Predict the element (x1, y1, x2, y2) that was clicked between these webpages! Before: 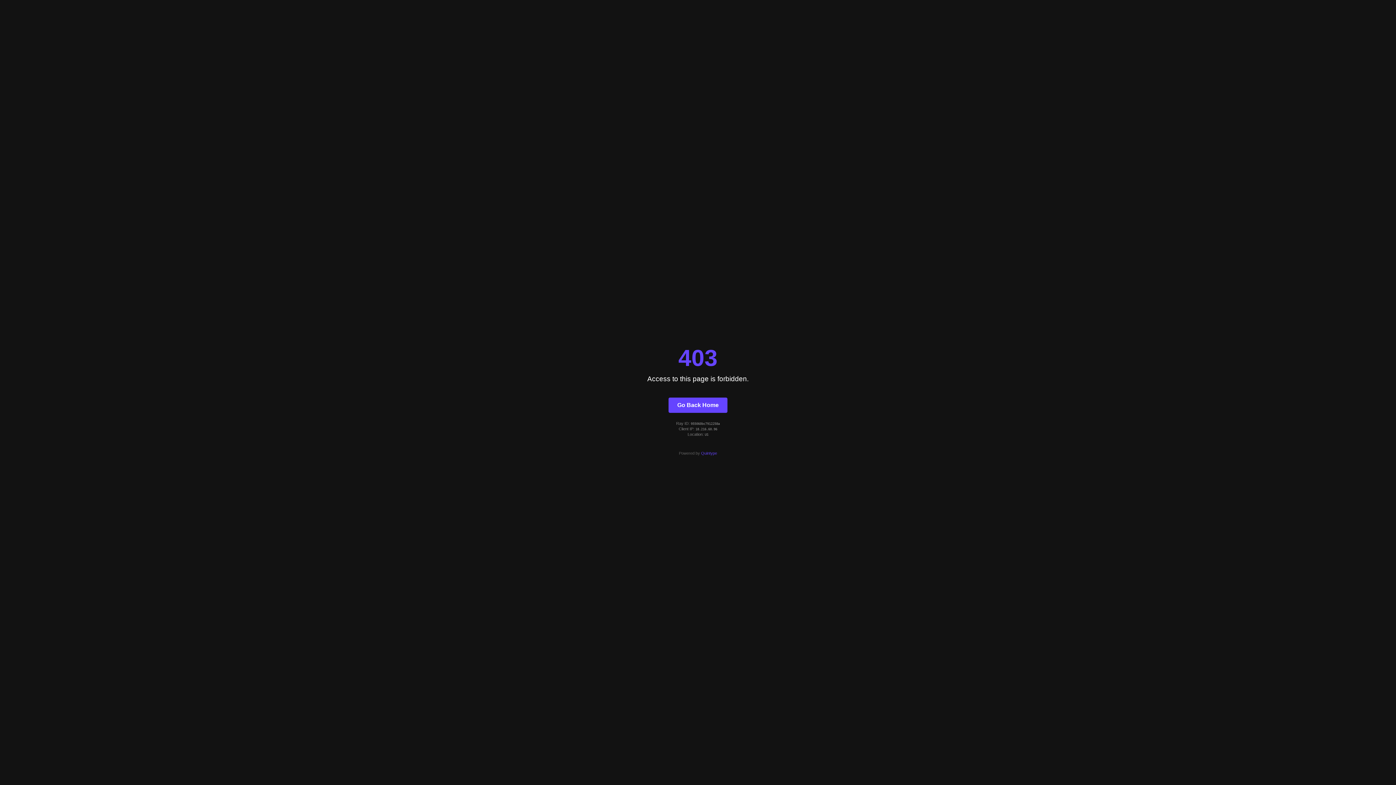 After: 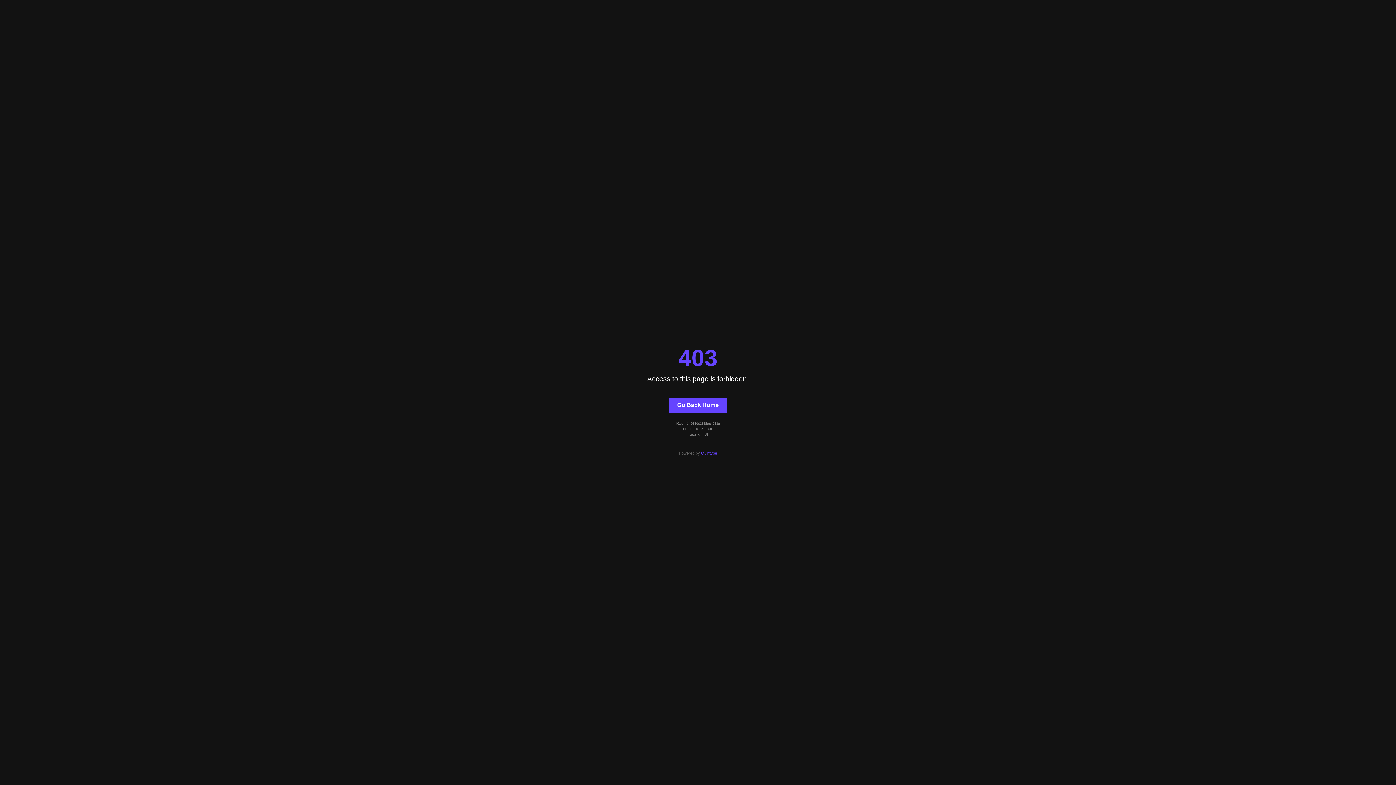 Action: label: Go Back Home bbox: (668, 397, 727, 412)